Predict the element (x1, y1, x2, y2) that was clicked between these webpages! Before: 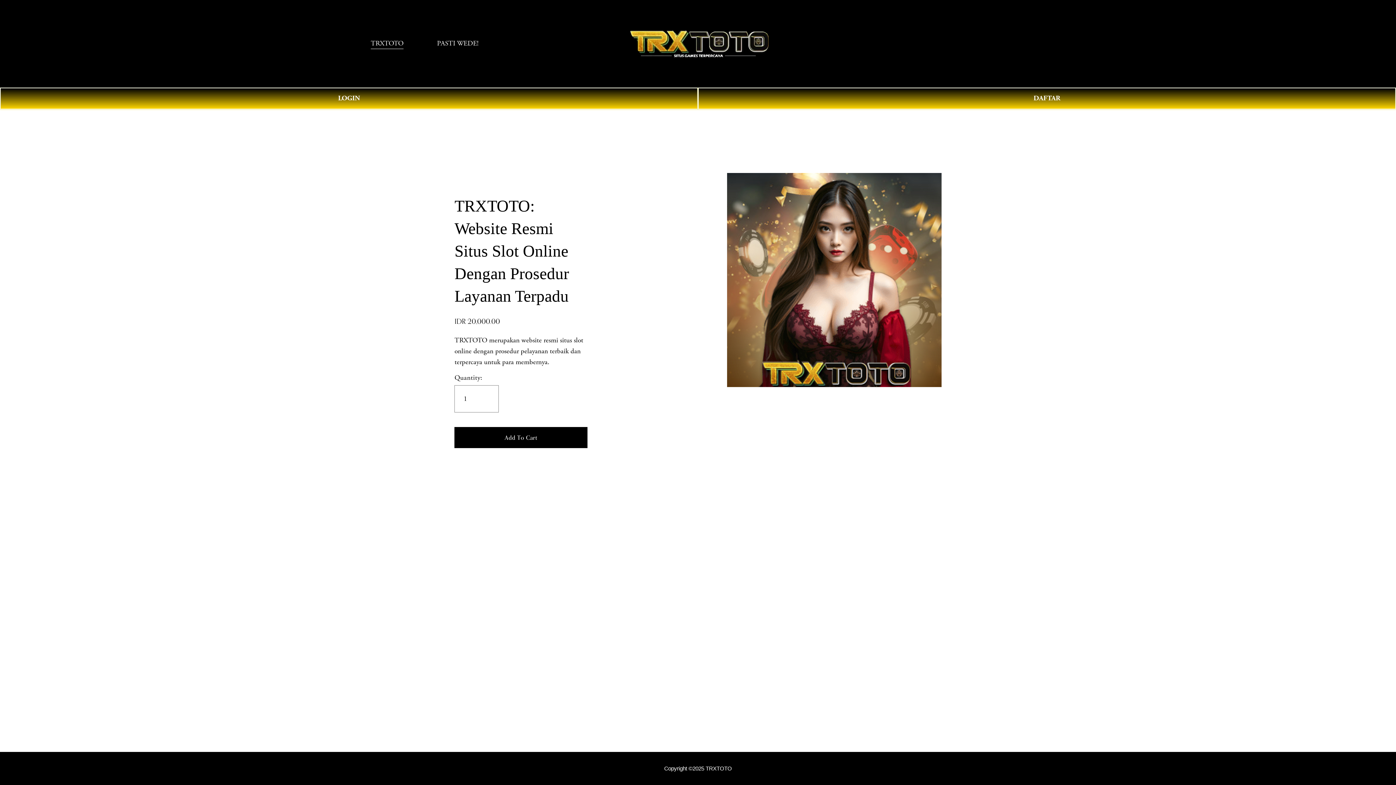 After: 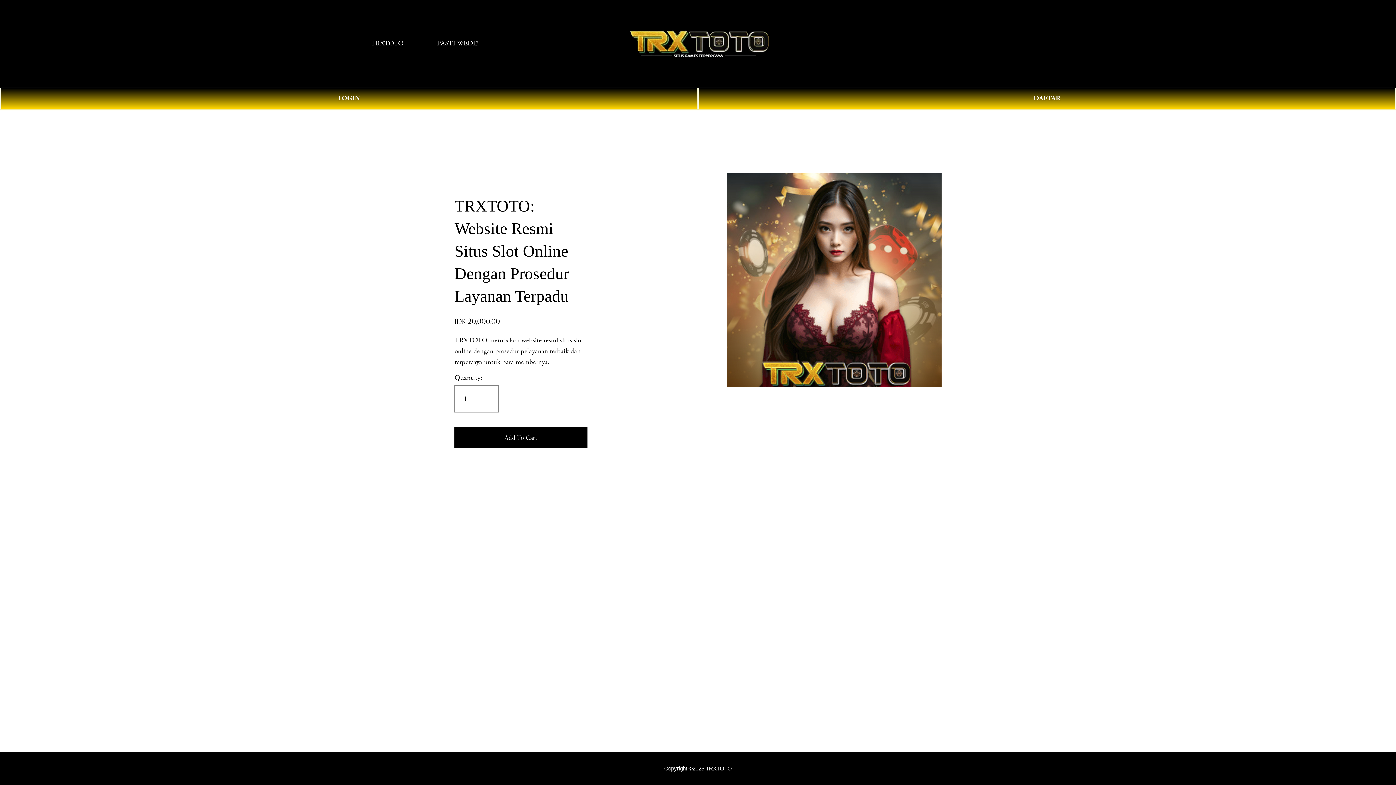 Action: label: PASTI WEDE! bbox: (437, 37, 478, 49)